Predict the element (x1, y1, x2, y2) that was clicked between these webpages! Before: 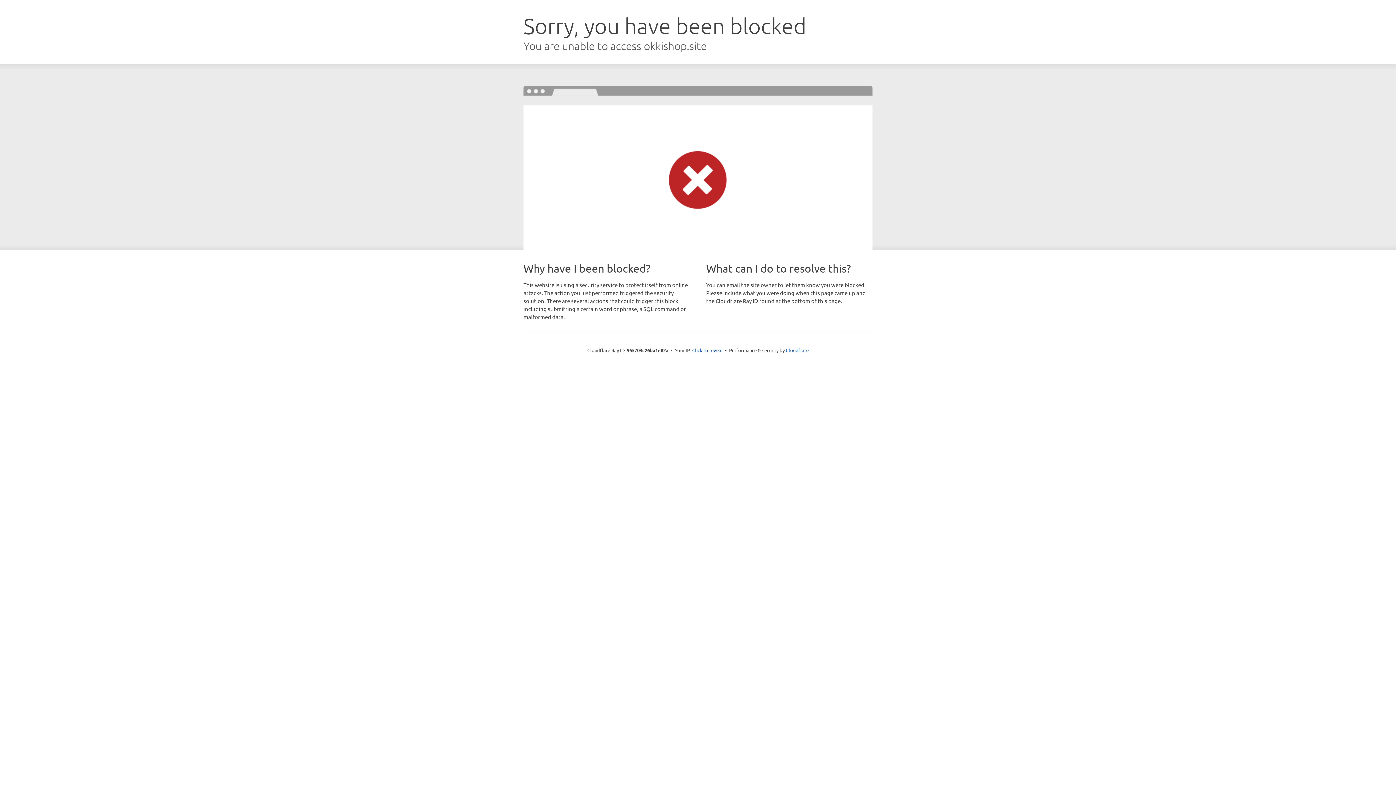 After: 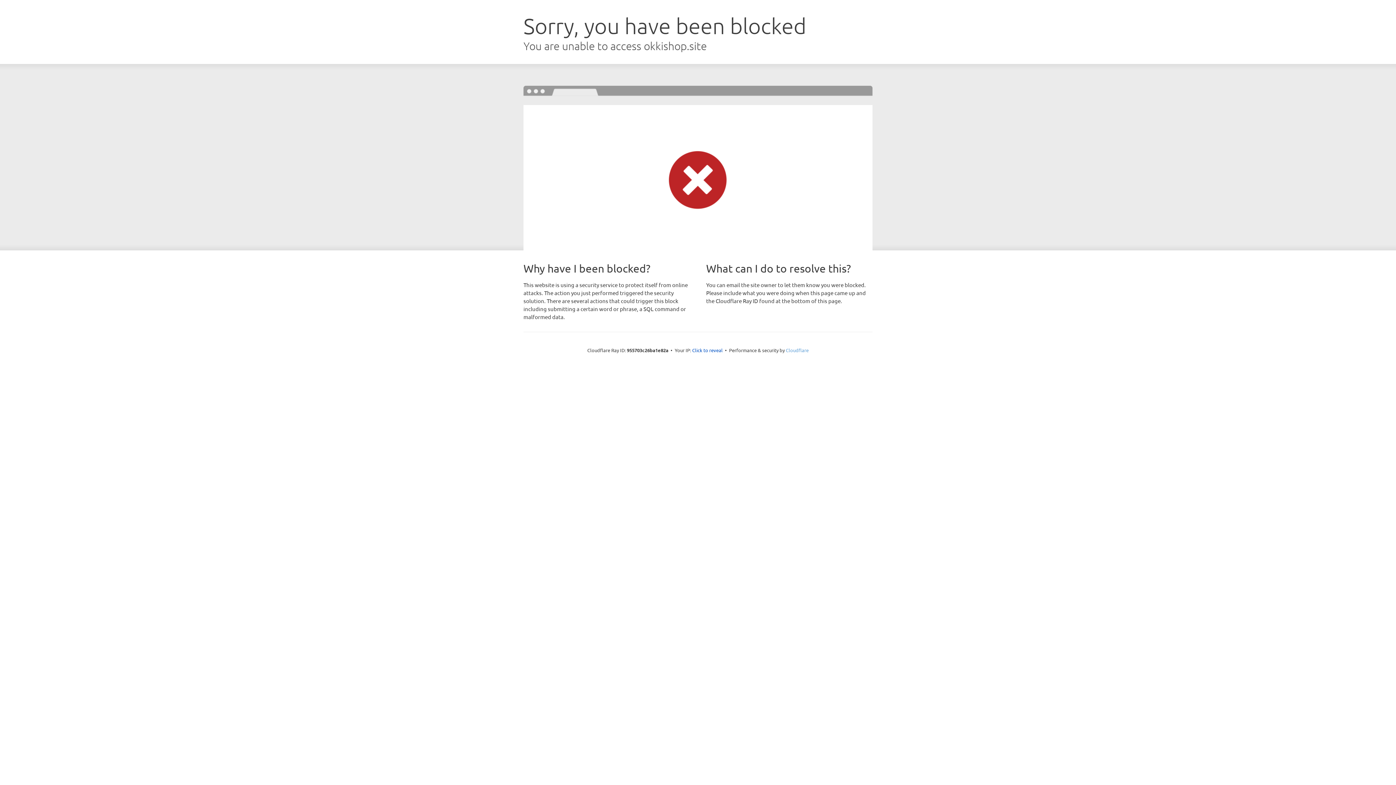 Action: bbox: (786, 347, 808, 353) label: Cloudflare